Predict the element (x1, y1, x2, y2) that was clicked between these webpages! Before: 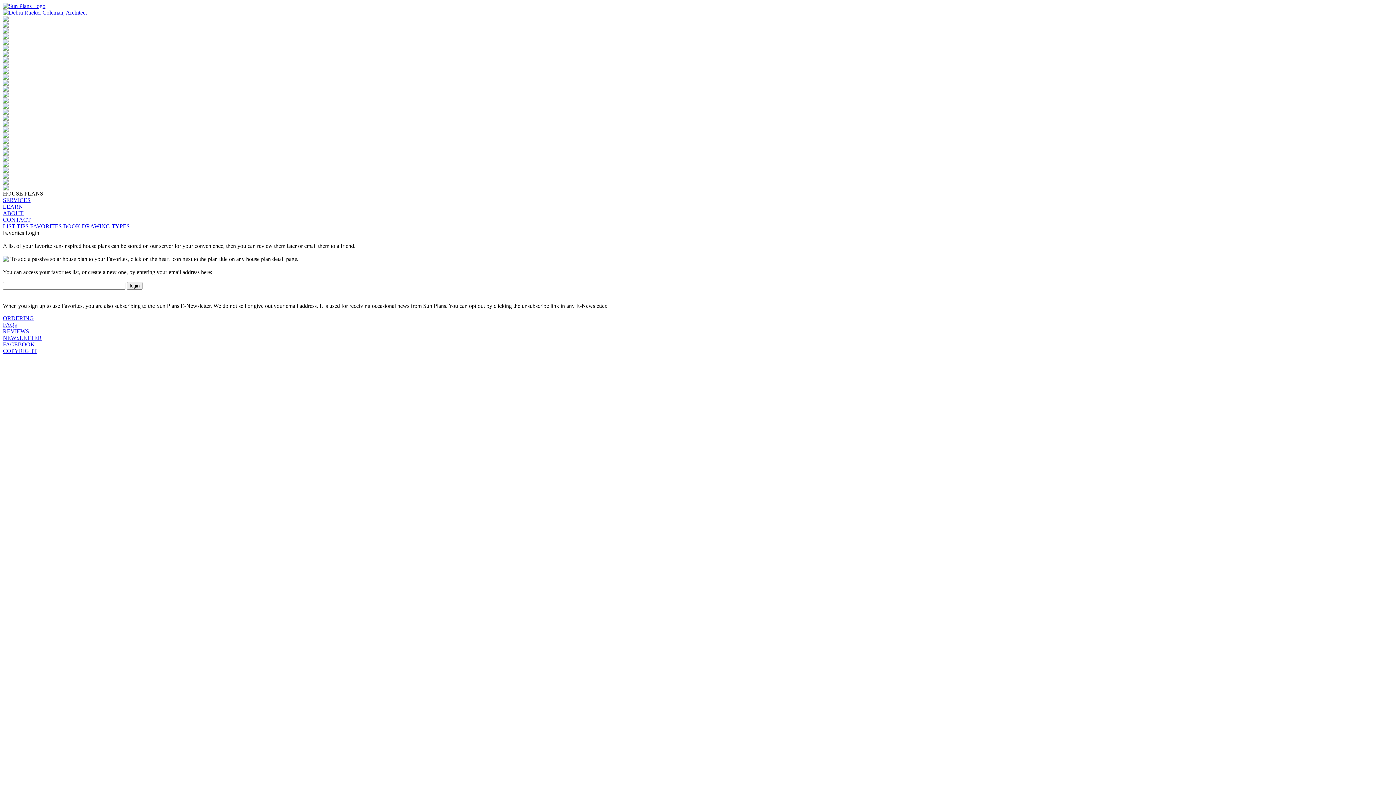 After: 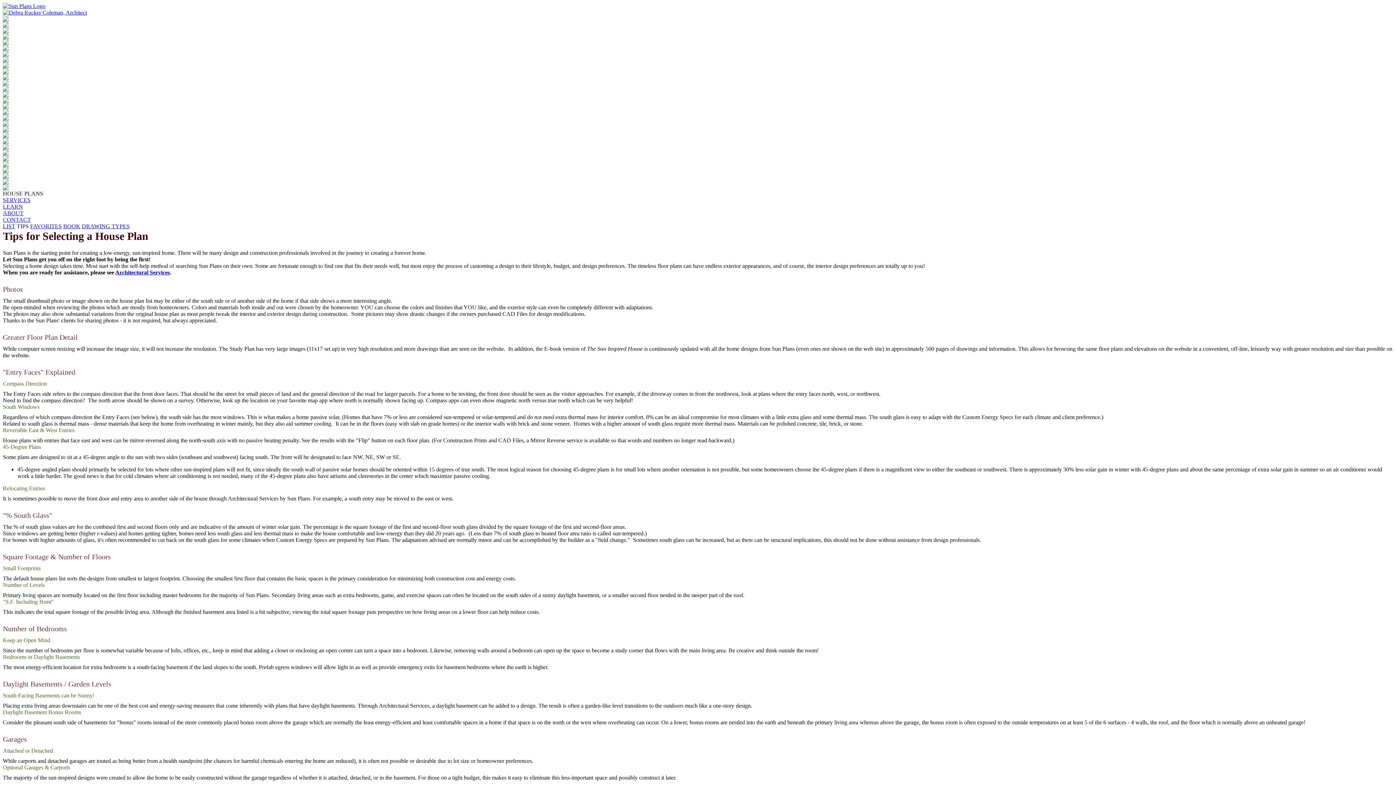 Action: label: TIPS bbox: (16, 223, 28, 229)